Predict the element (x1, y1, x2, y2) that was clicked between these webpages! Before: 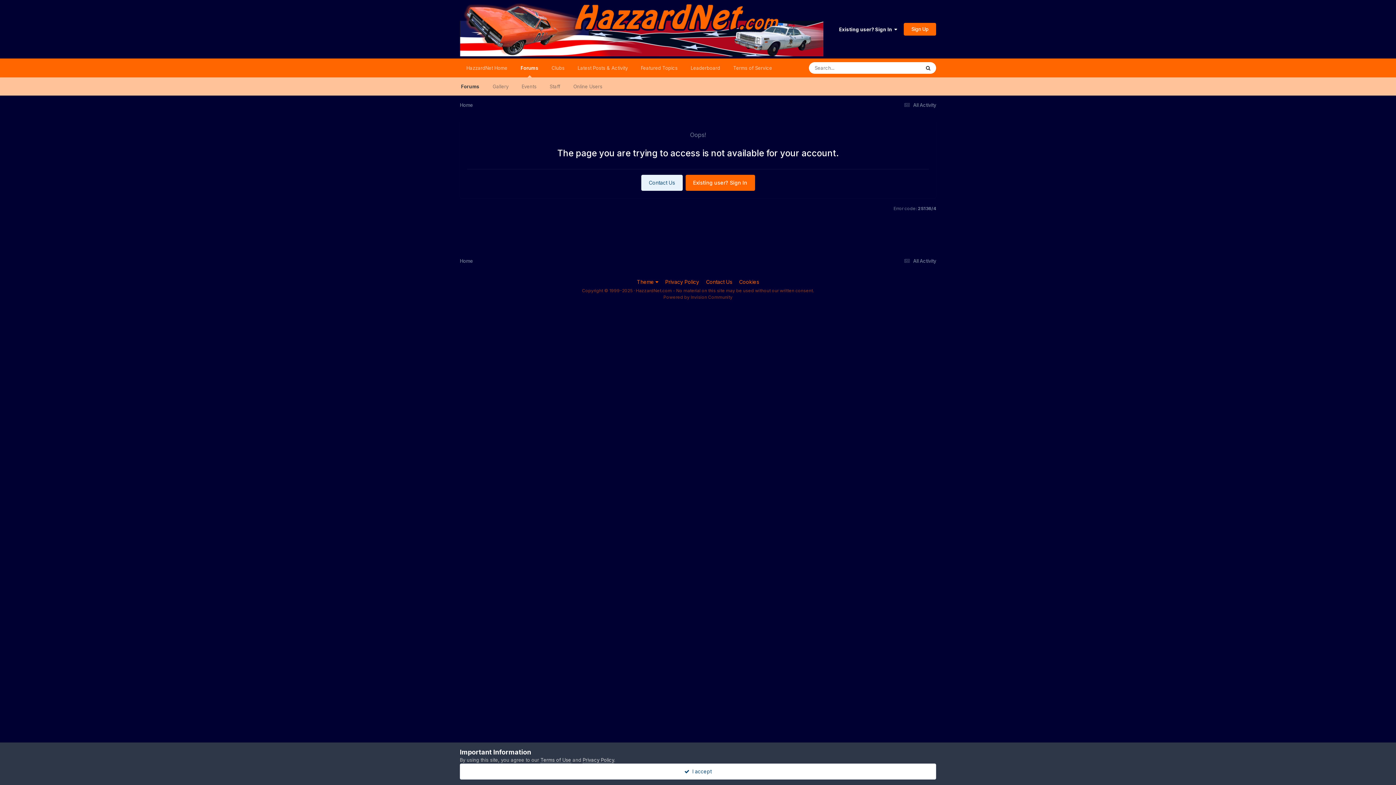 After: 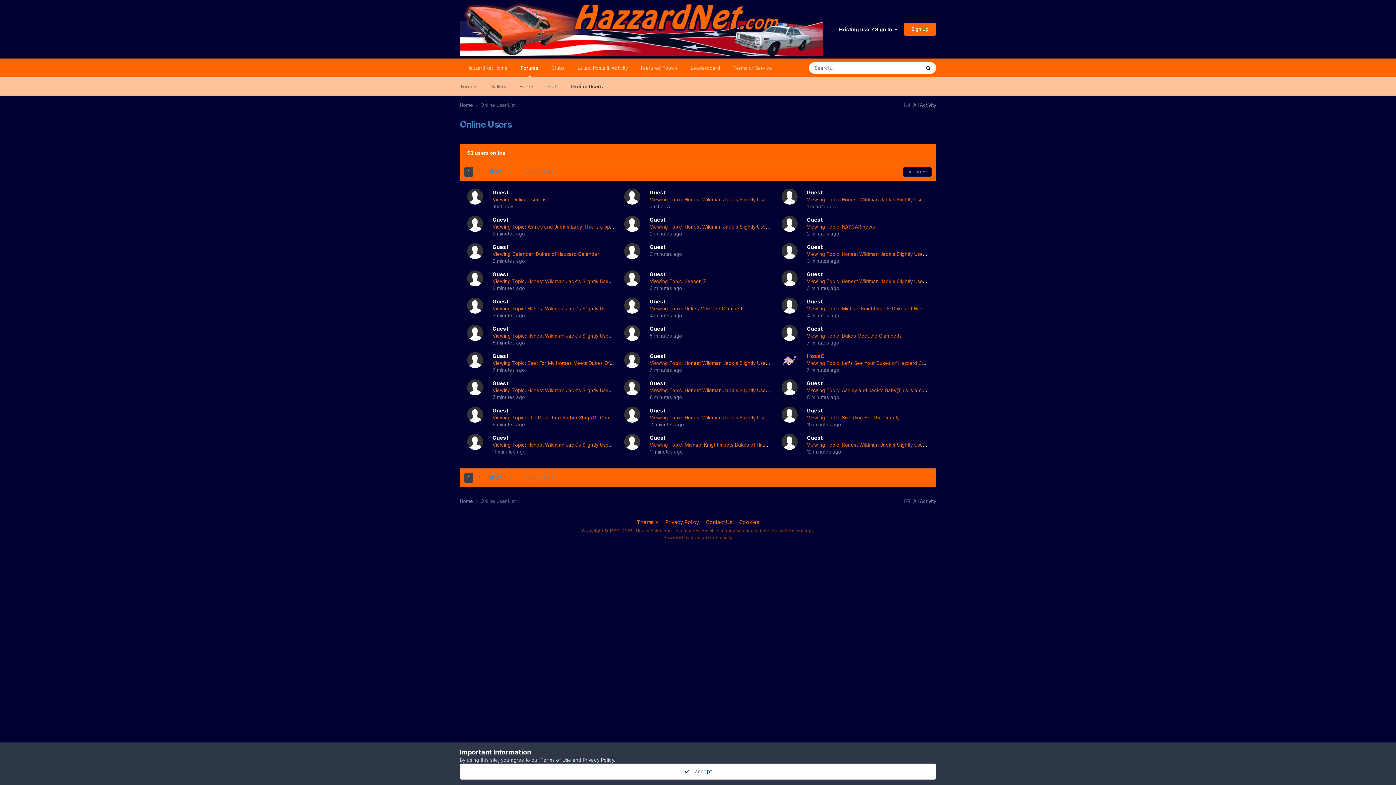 Action: label: Online Users bbox: (566, 77, 609, 95)